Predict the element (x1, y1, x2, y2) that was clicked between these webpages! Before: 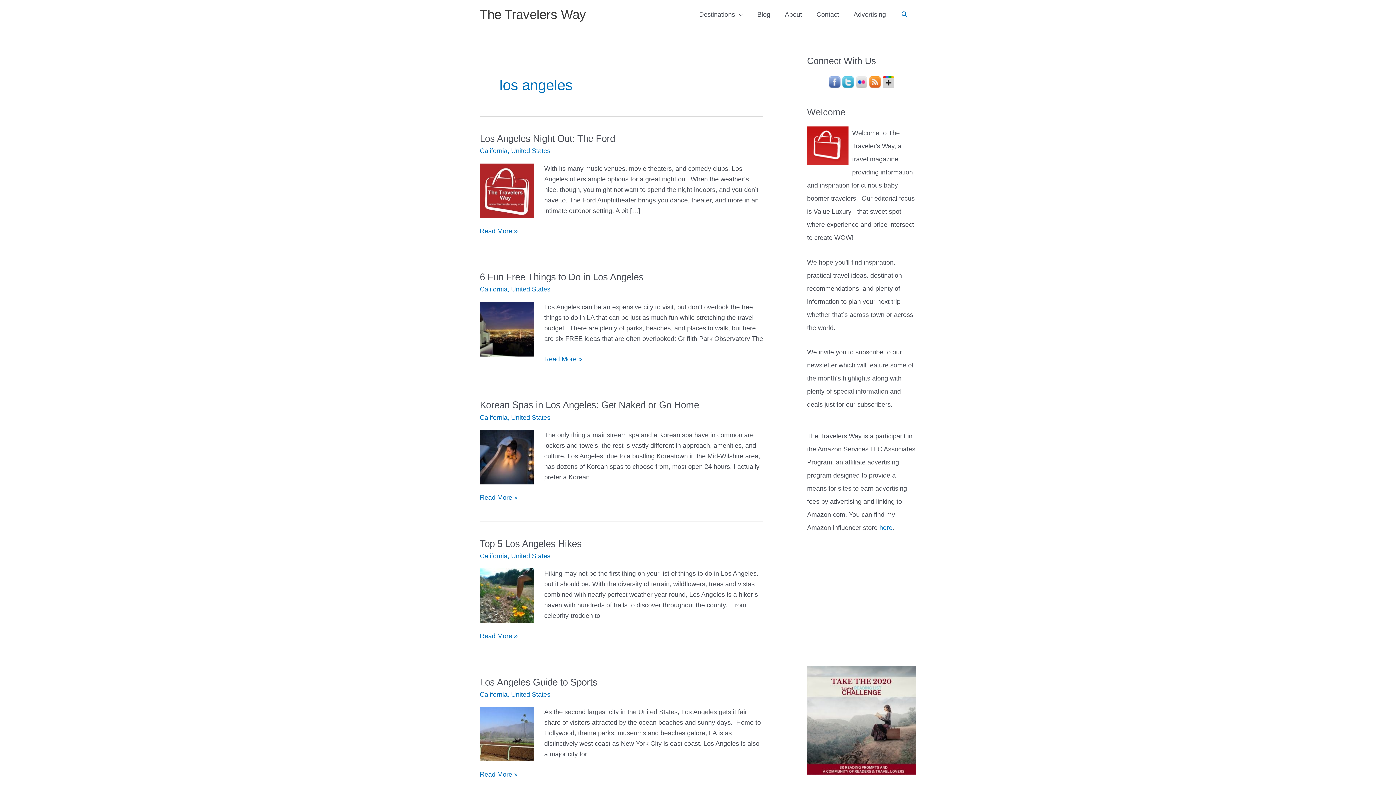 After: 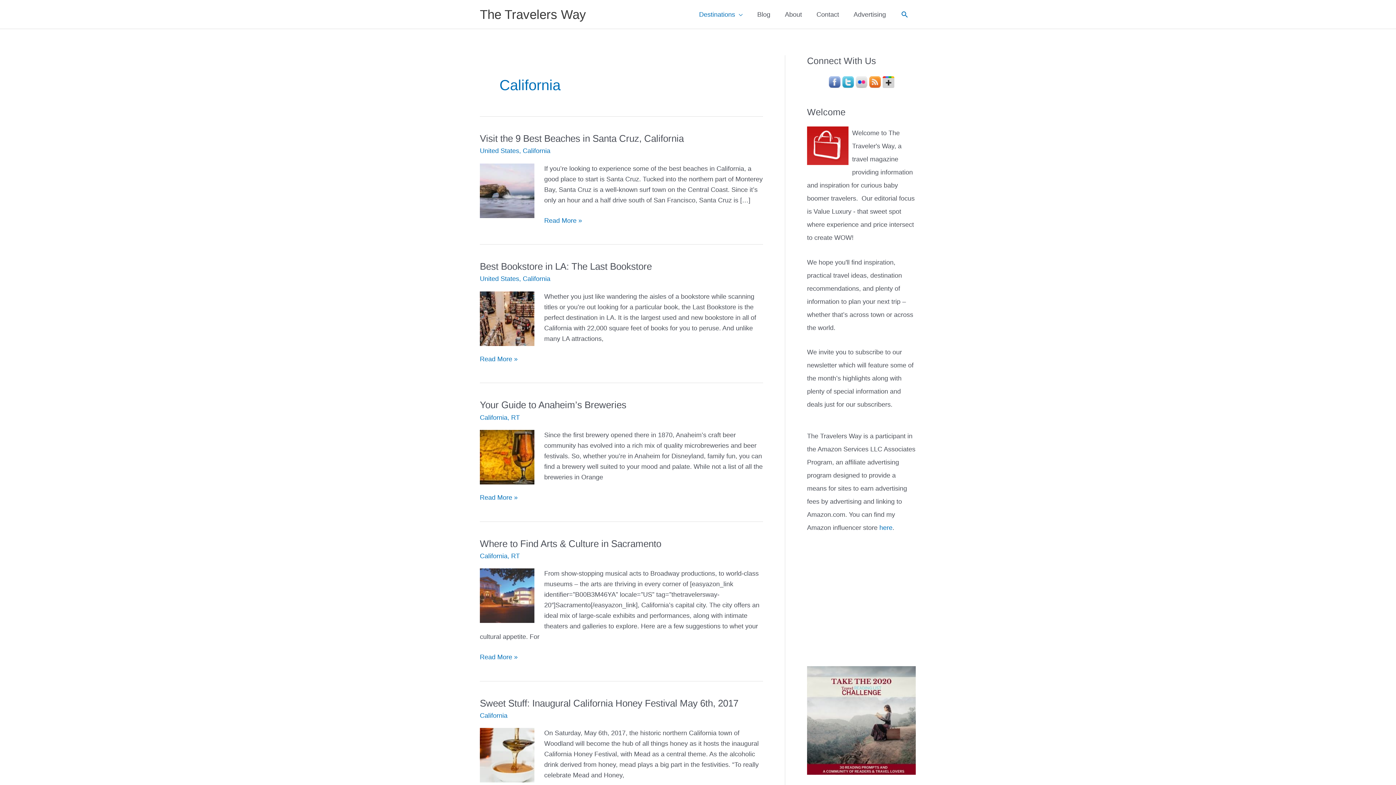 Action: label: California bbox: (480, 552, 507, 559)